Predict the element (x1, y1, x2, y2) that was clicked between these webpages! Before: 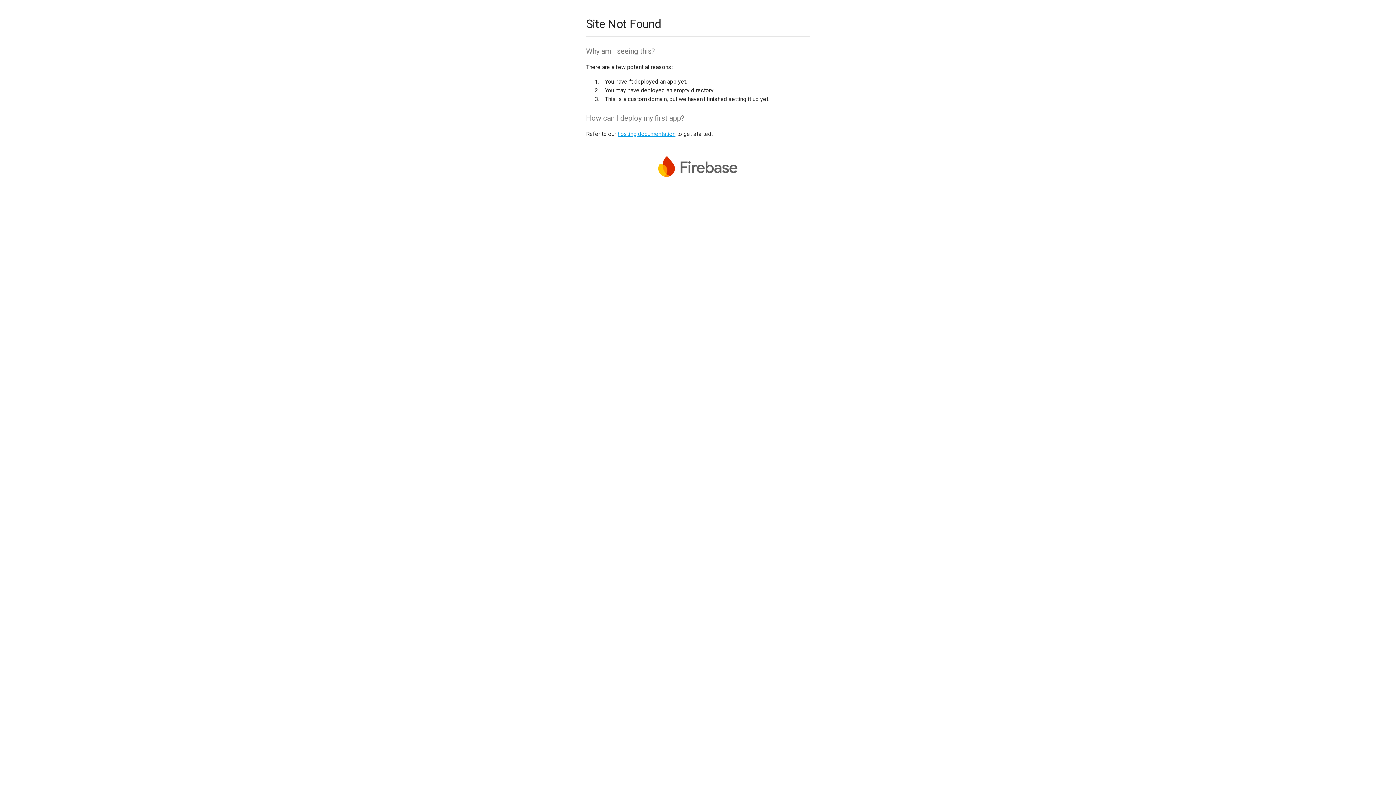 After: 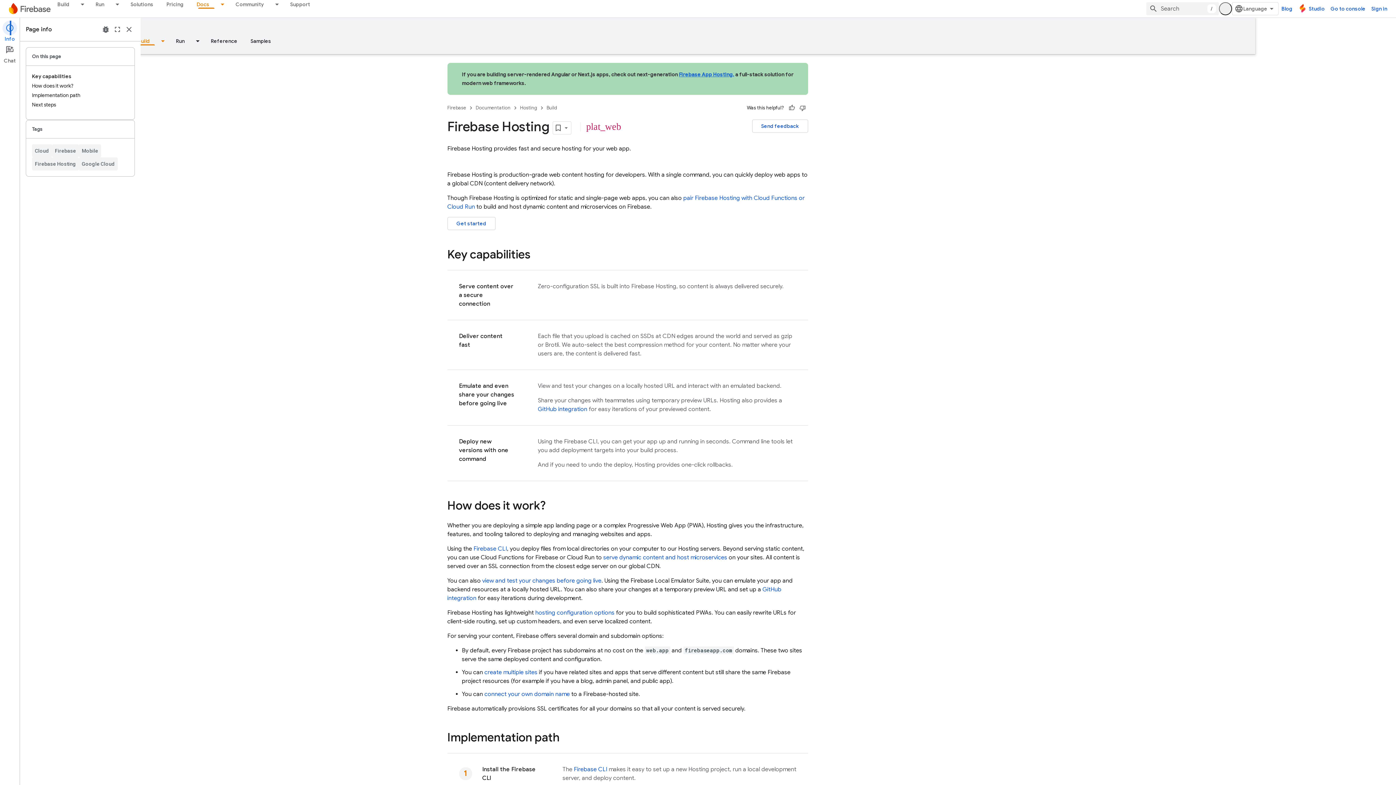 Action: bbox: (617, 130, 675, 137) label: hosting documentation